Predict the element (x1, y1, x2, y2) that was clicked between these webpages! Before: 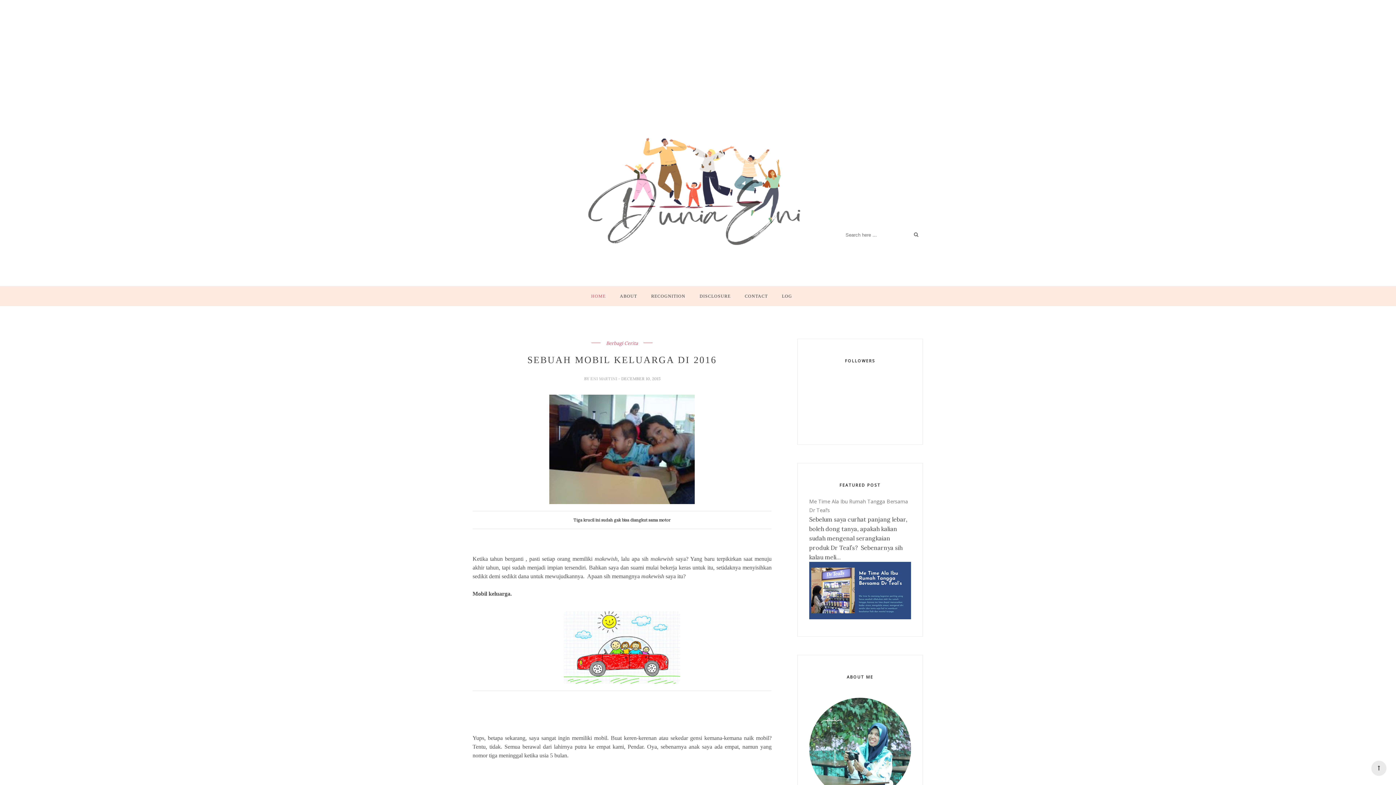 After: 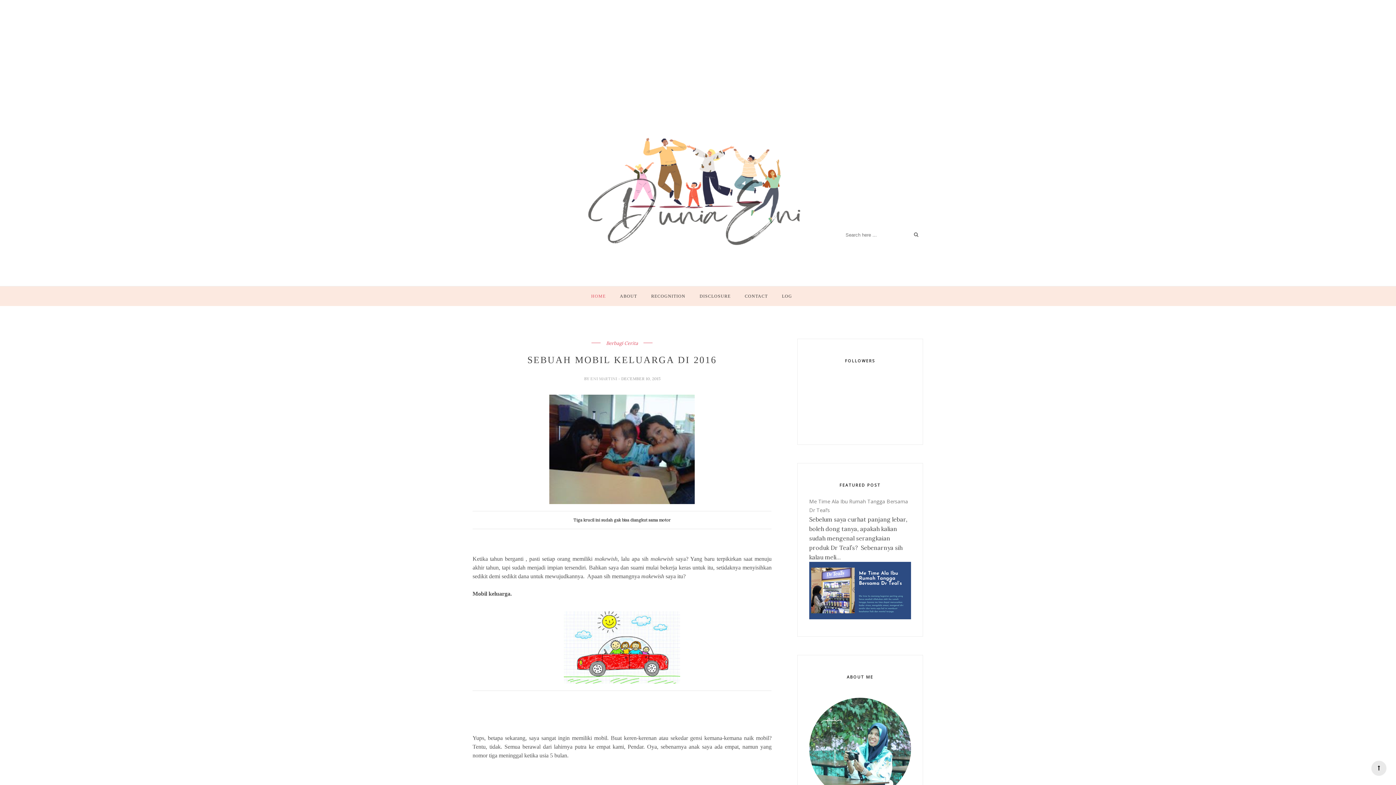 Action: bbox: (1371, 761, 1386, 776)